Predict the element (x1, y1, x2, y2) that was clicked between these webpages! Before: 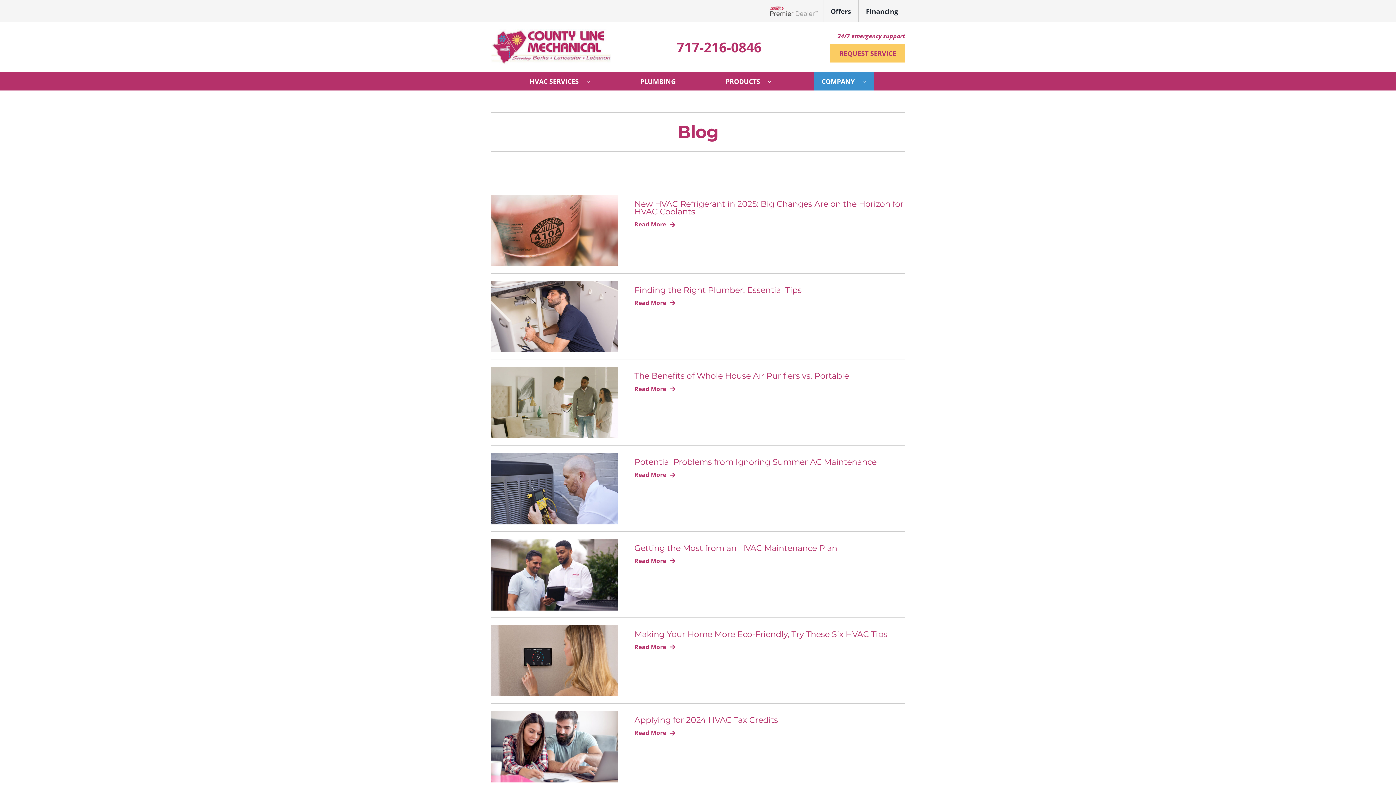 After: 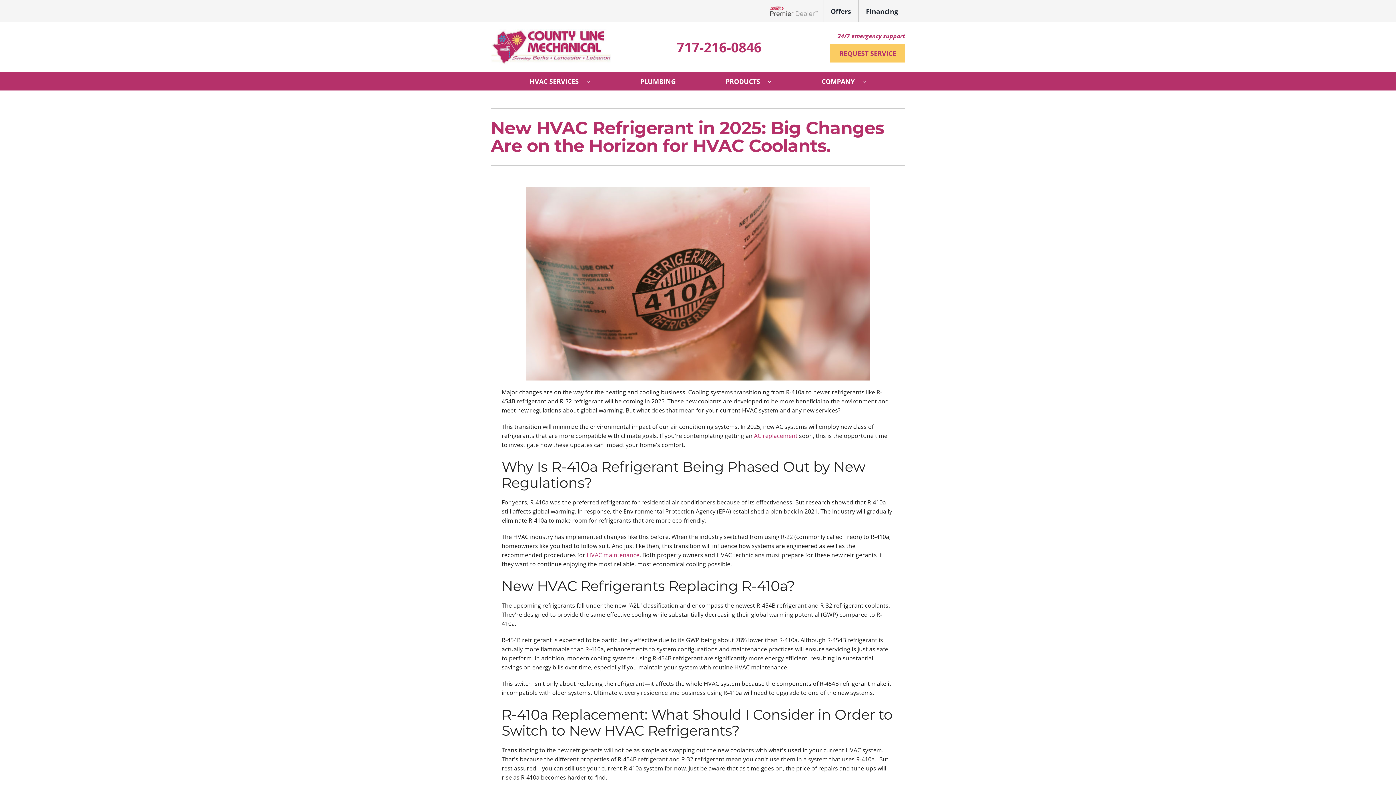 Action: label: New HVAC Refrigerant in 2025: Big Changes Are on the Horizon for HVAC Coolants. bbox: (634, 198, 903, 216)